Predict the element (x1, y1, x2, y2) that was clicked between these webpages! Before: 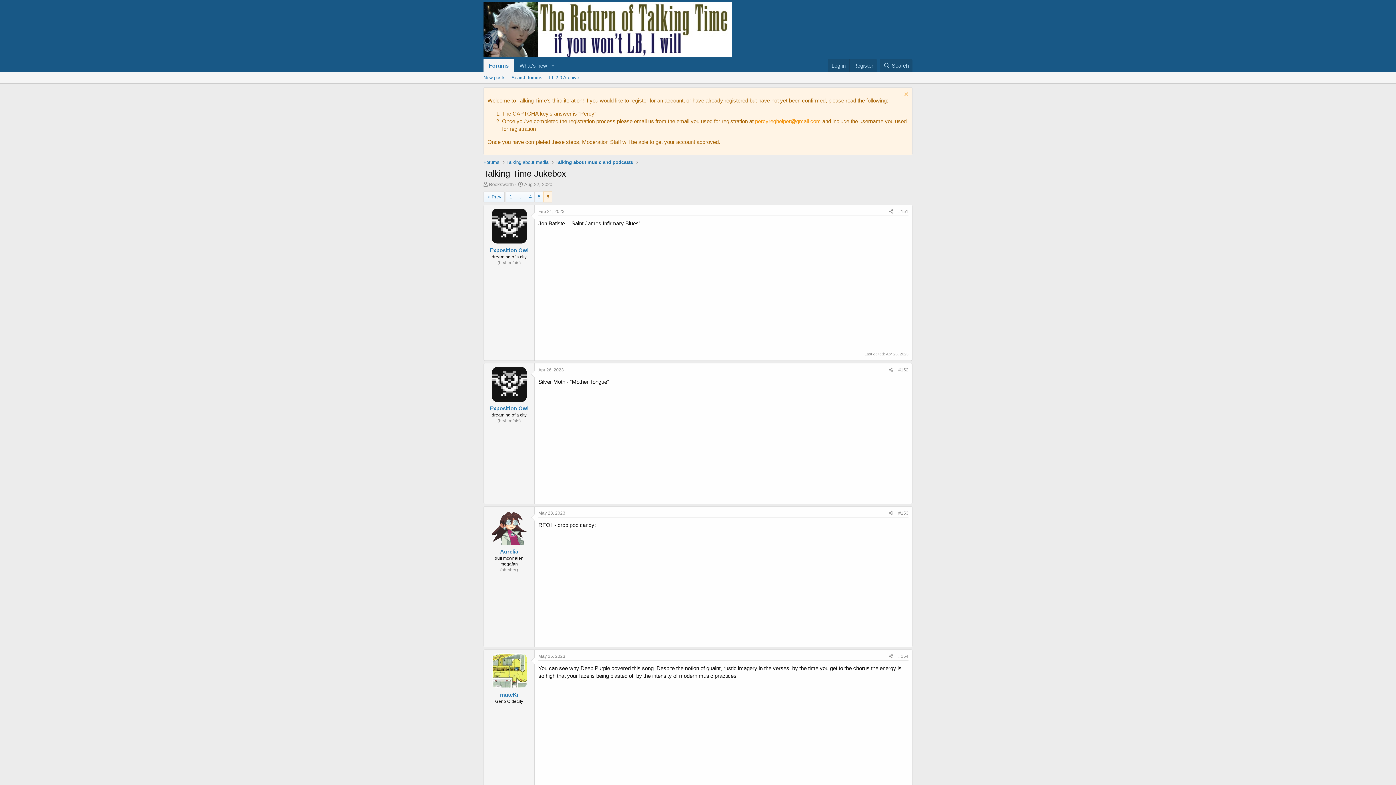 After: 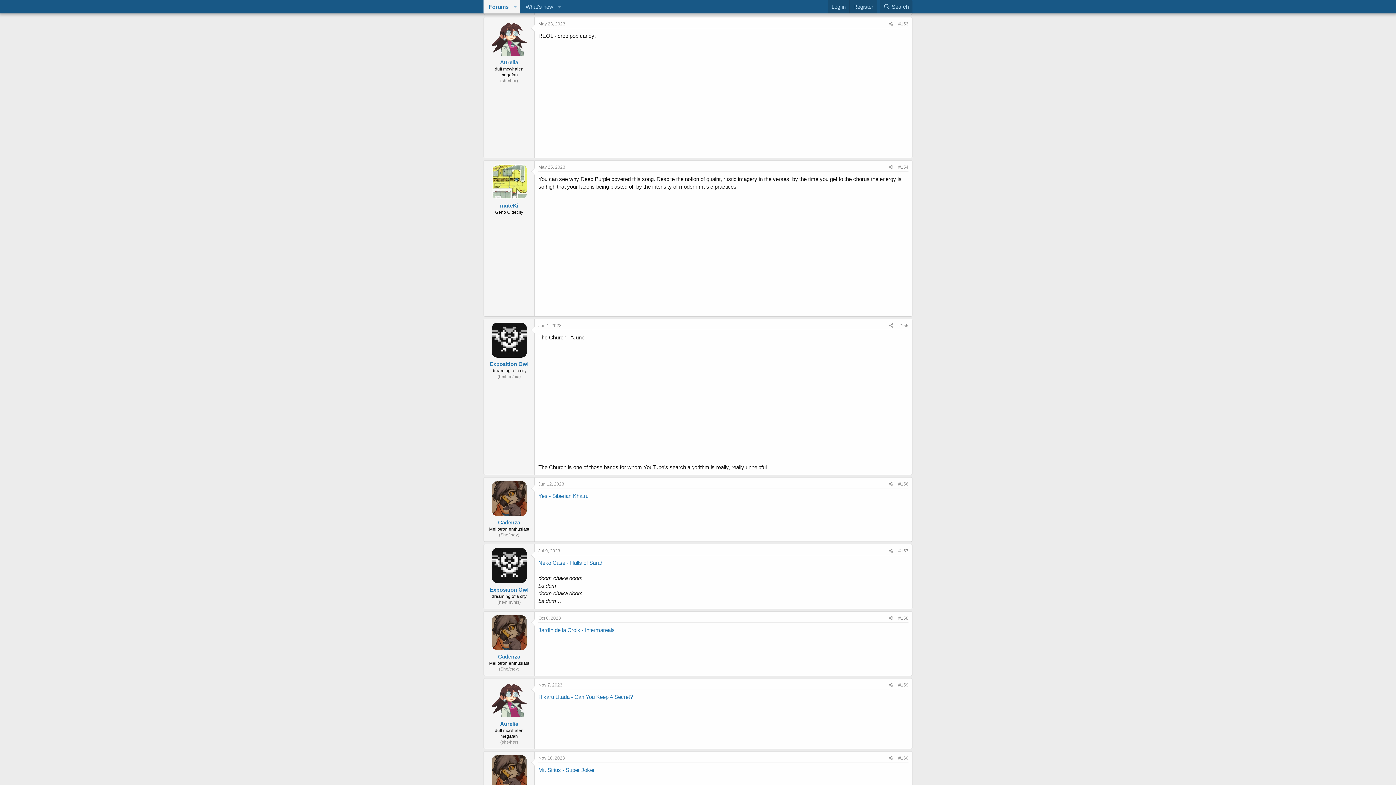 Action: label: #153 bbox: (898, 510, 908, 515)